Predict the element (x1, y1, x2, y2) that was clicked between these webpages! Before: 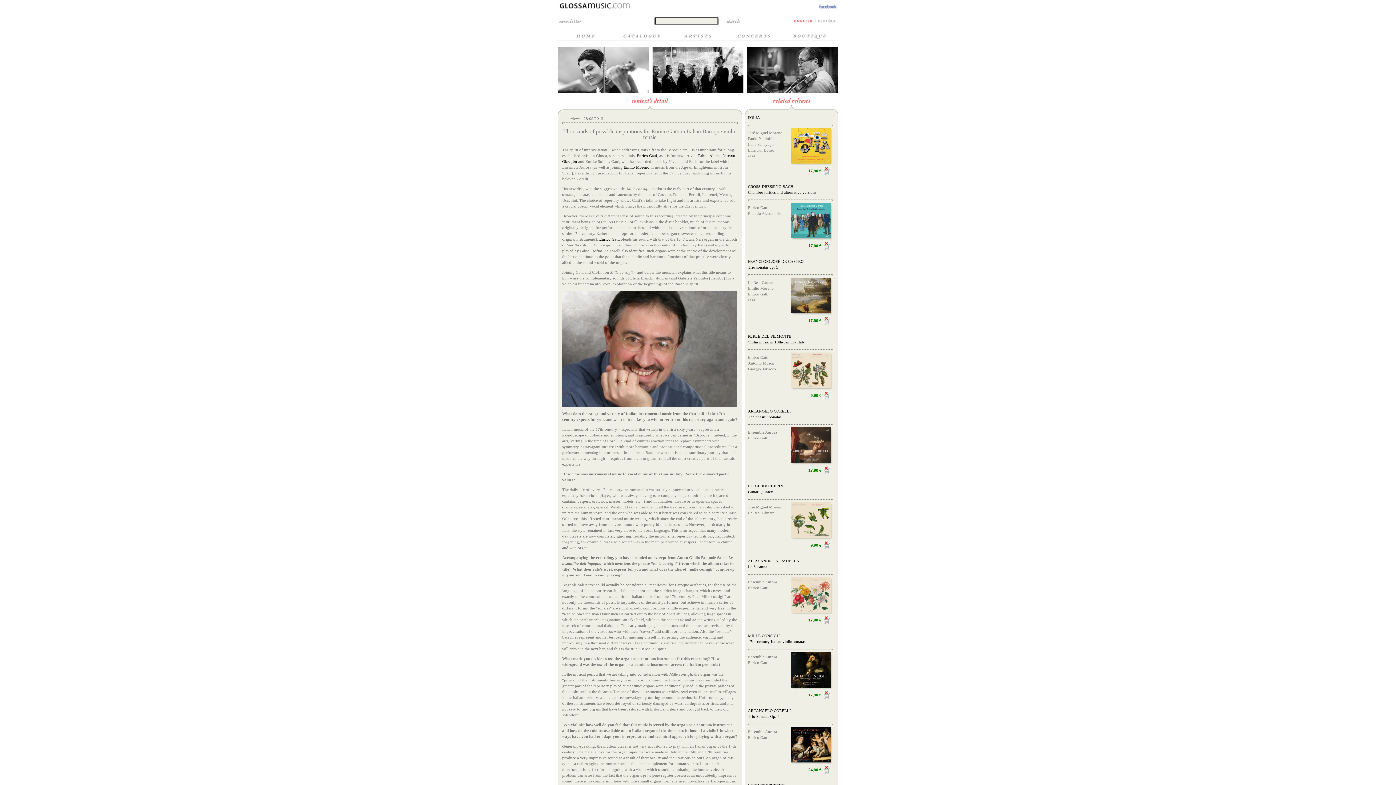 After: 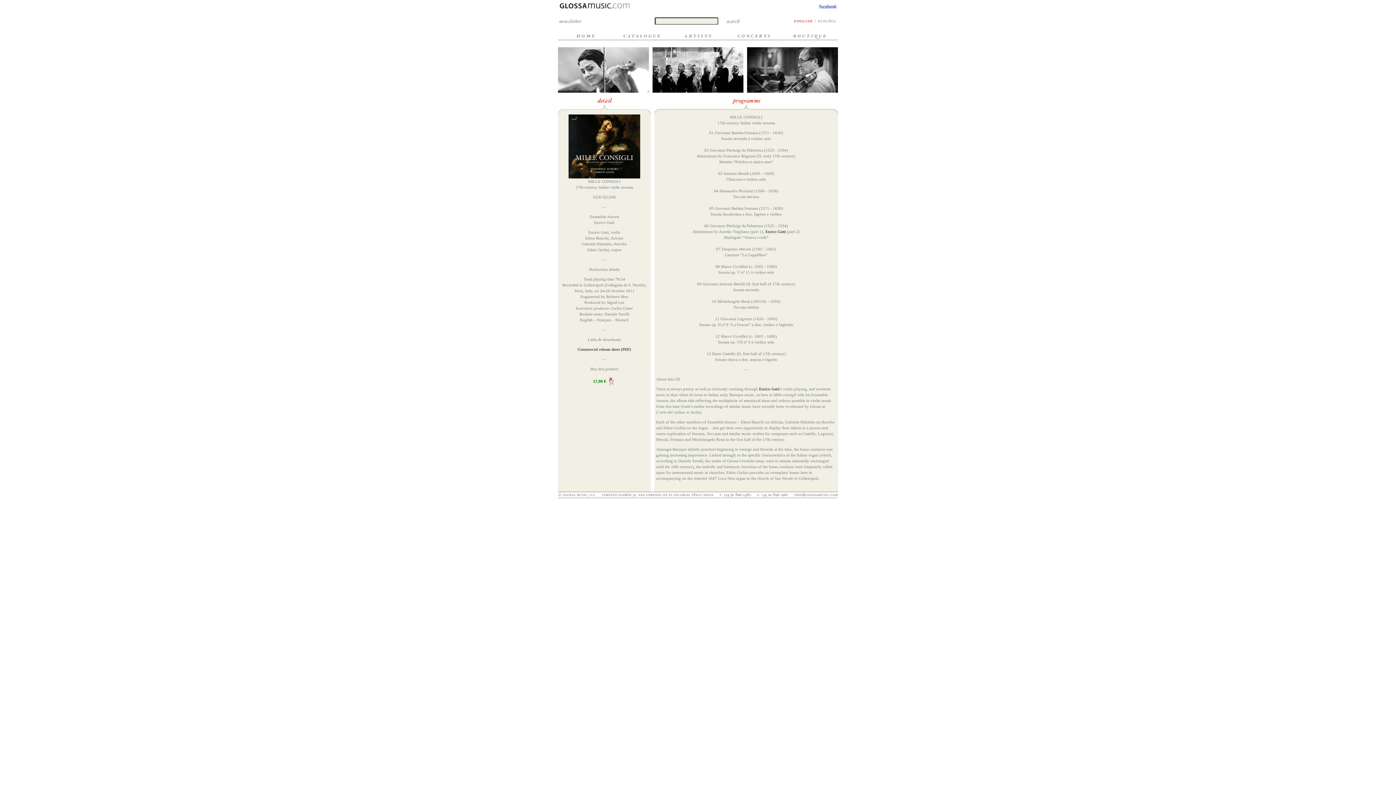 Action: bbox: (792, 652, 832, 688)